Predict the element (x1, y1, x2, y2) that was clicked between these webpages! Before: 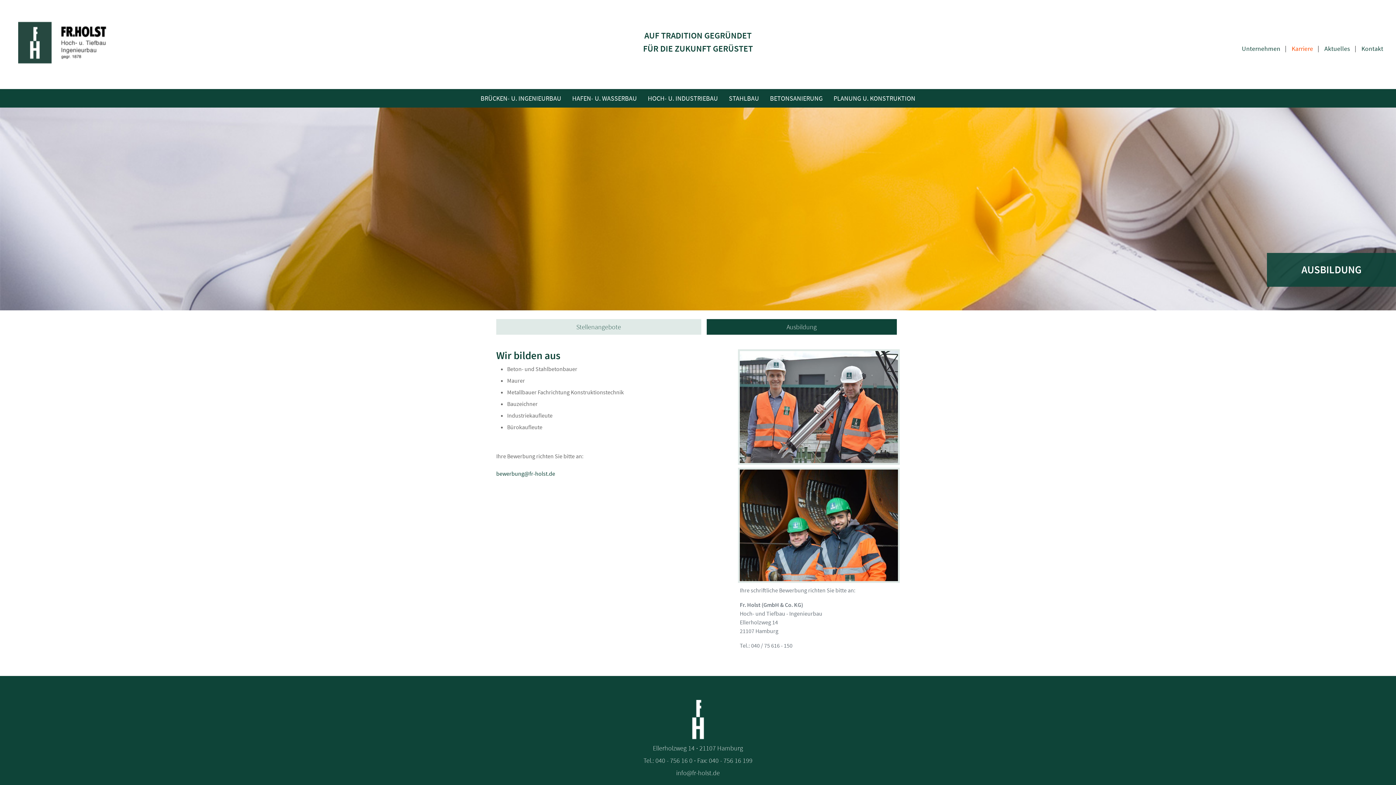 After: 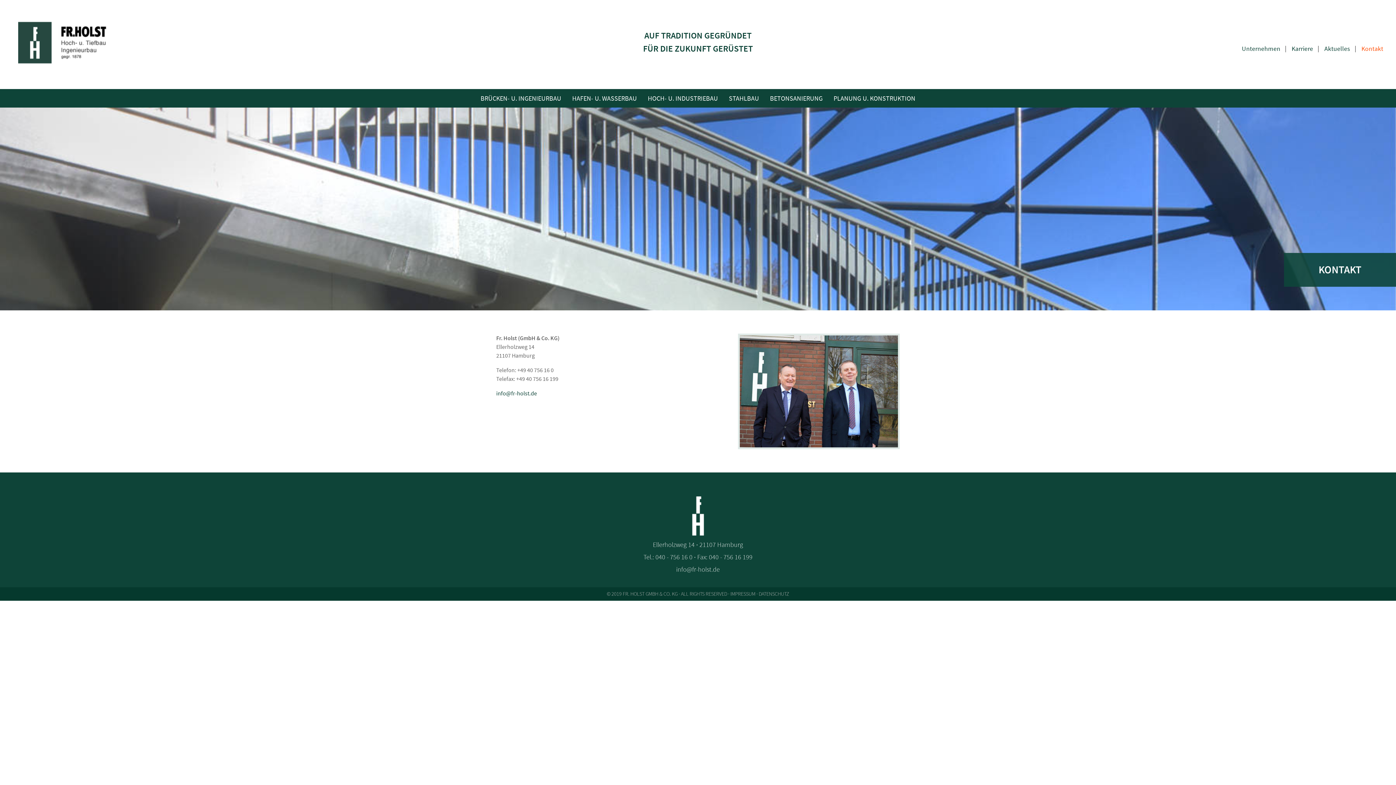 Action: bbox: (1361, 44, 1383, 52) label: Kontakt